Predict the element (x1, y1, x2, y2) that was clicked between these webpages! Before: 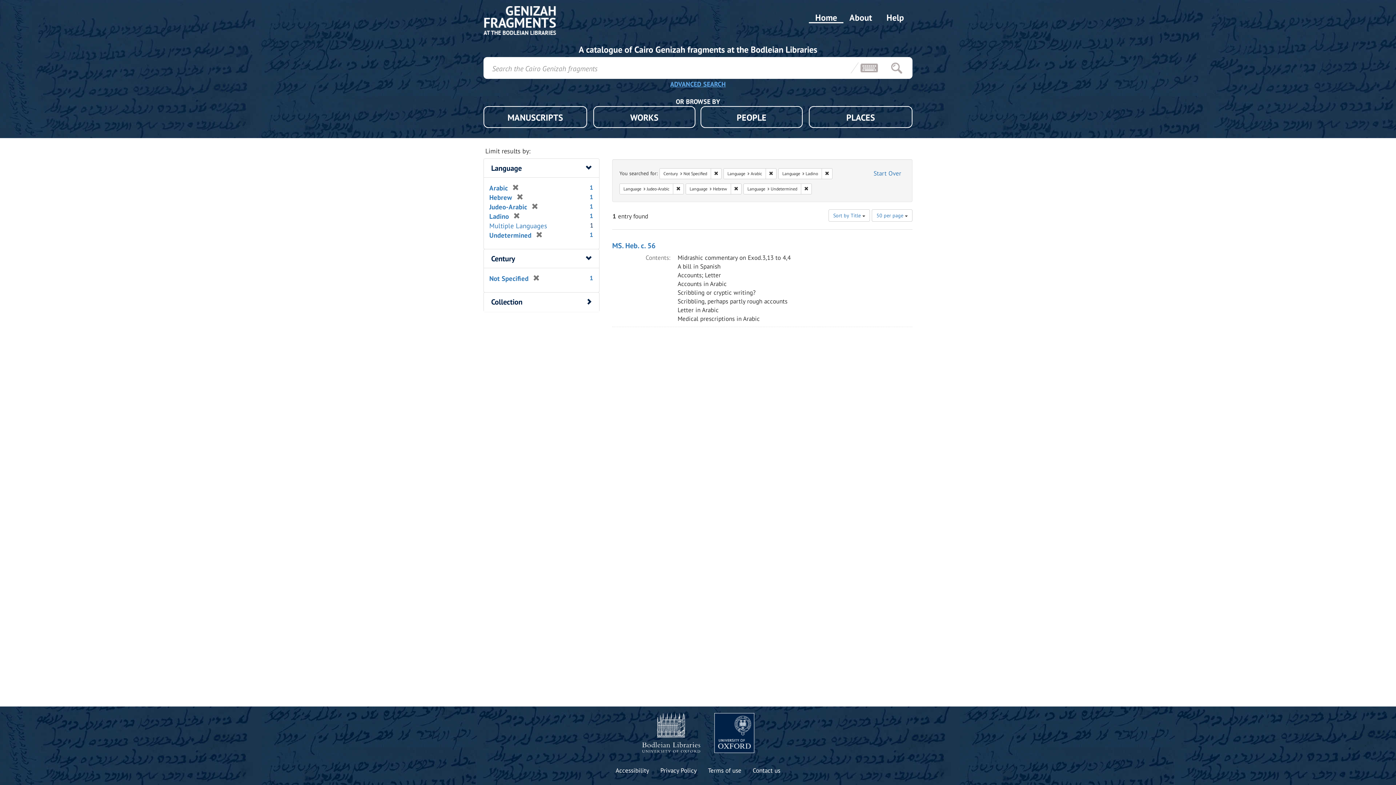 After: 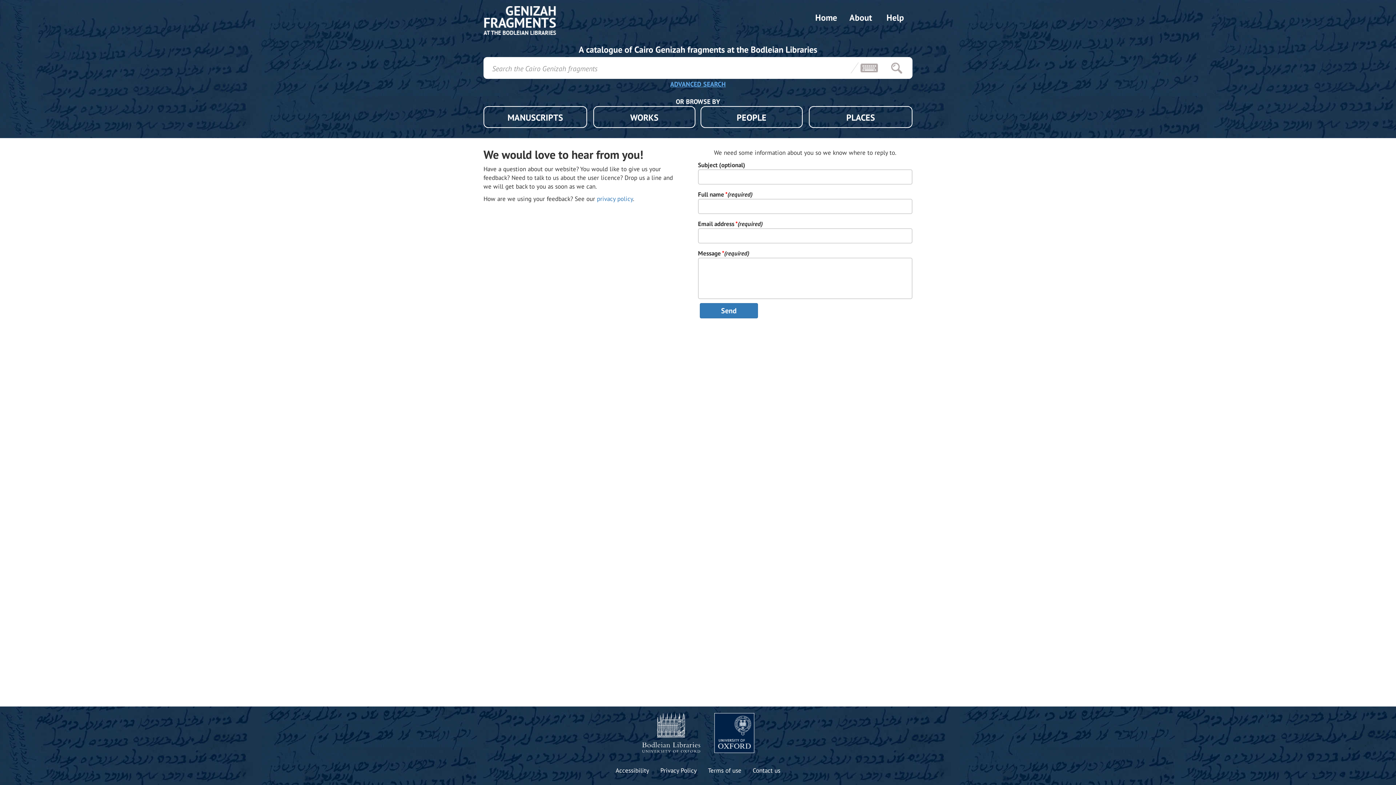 Action: label: Contact us bbox: (752, 766, 780, 775)